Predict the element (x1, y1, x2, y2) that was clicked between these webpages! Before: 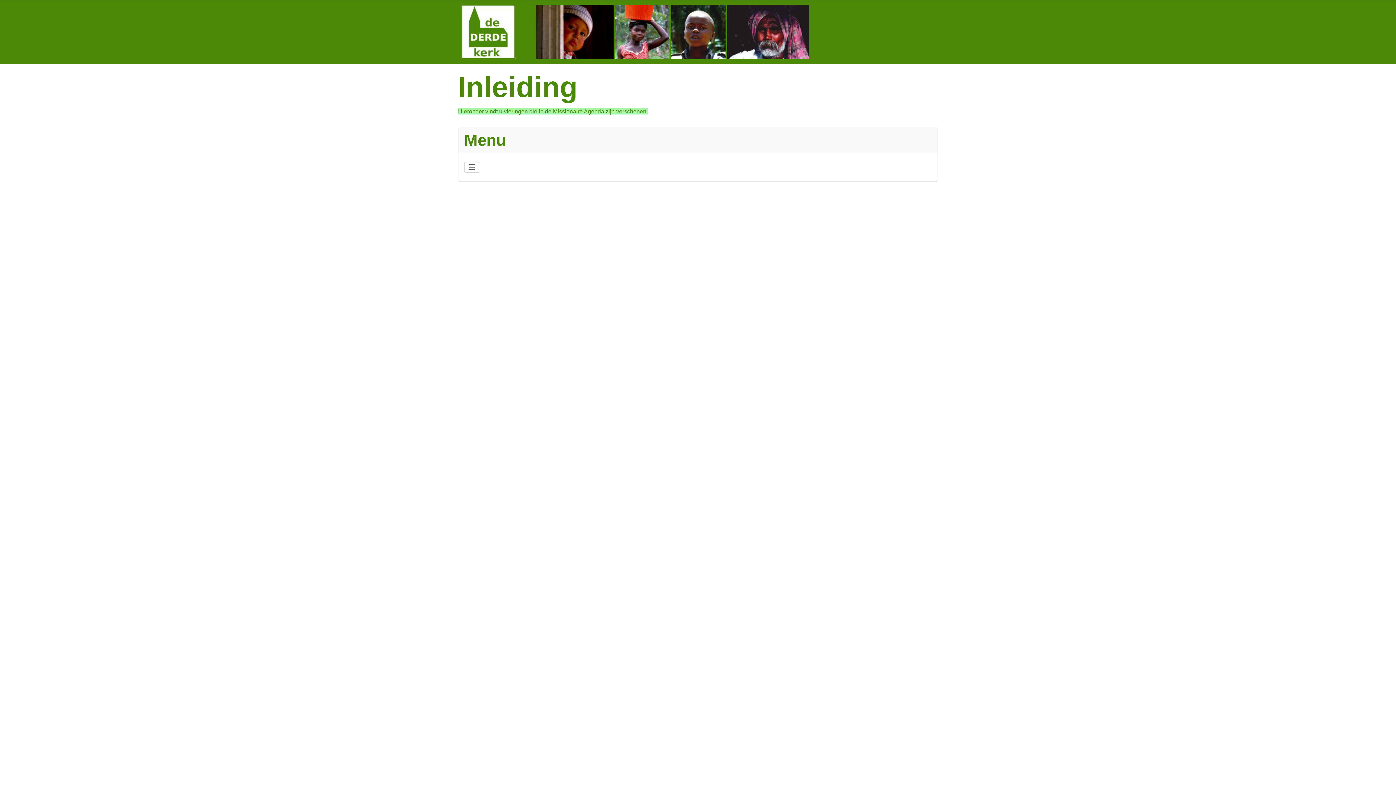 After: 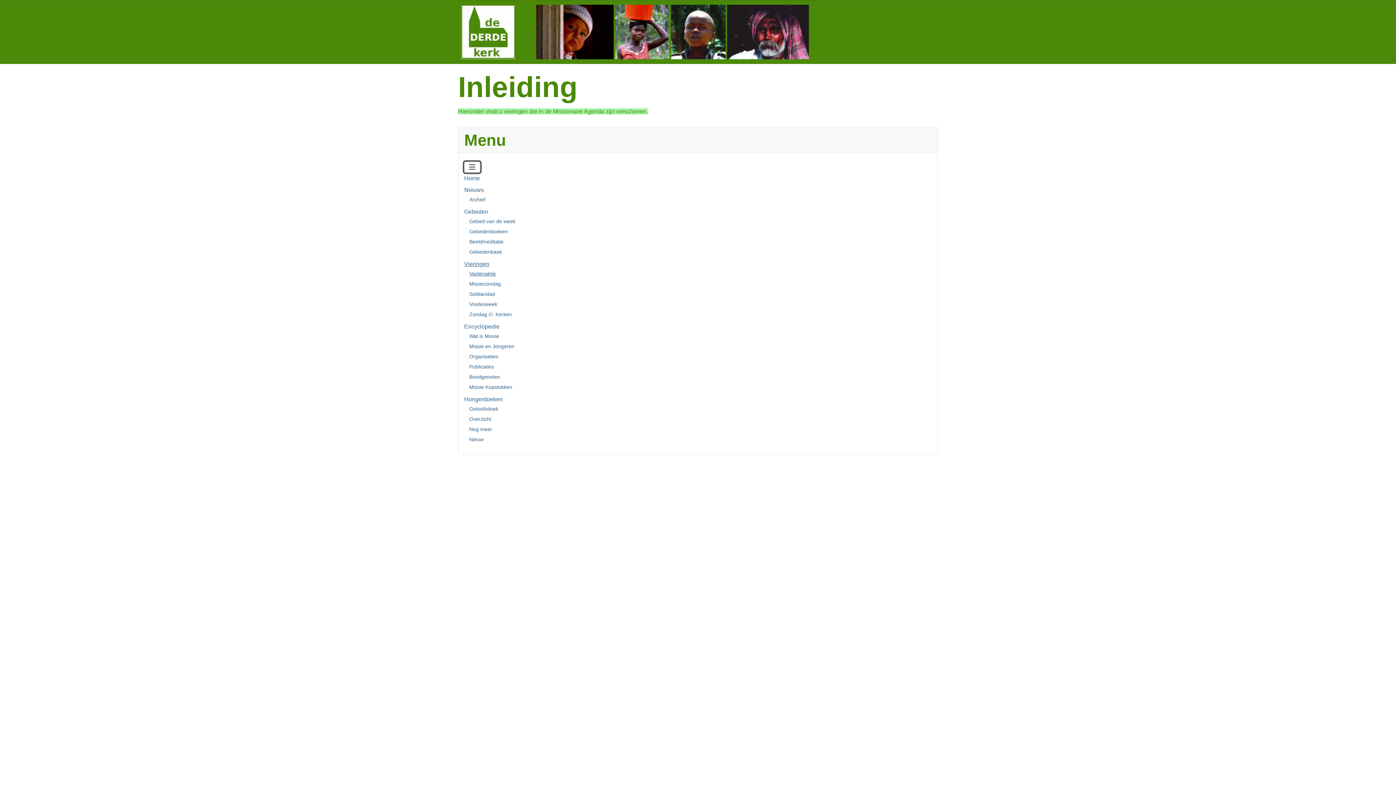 Action: label: Schakelen navigatie bbox: (464, 161, 480, 172)